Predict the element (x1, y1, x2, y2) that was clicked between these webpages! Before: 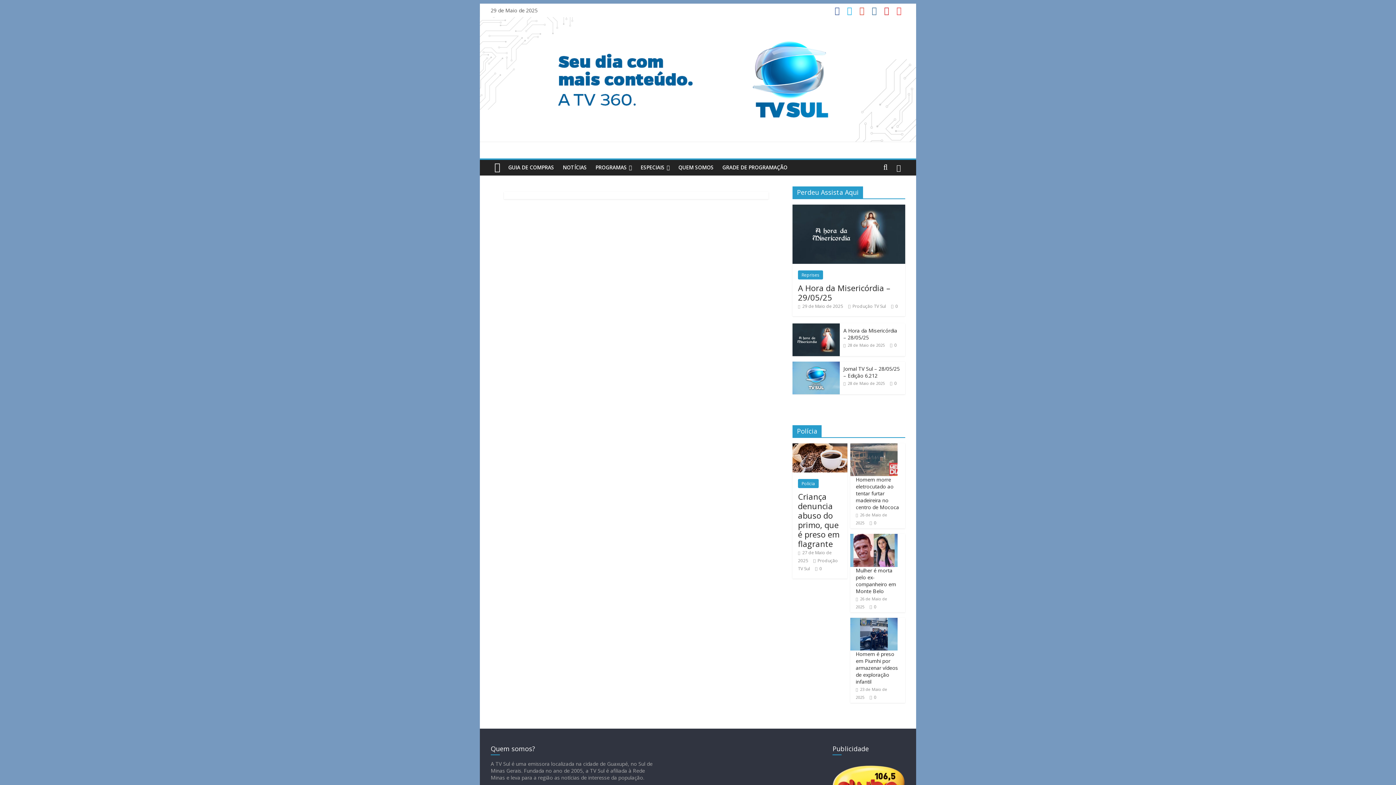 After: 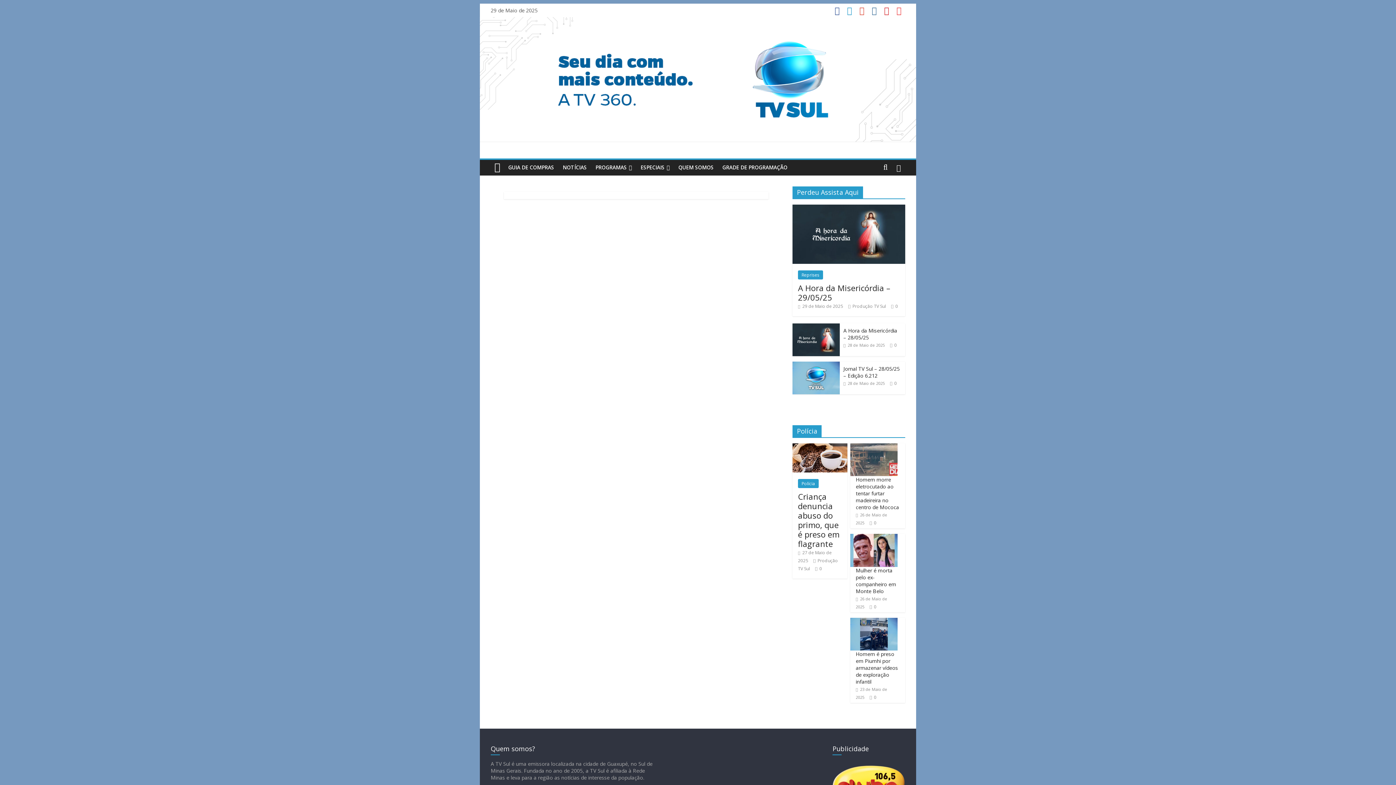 Action: bbox: (843, 8, 856, 14)